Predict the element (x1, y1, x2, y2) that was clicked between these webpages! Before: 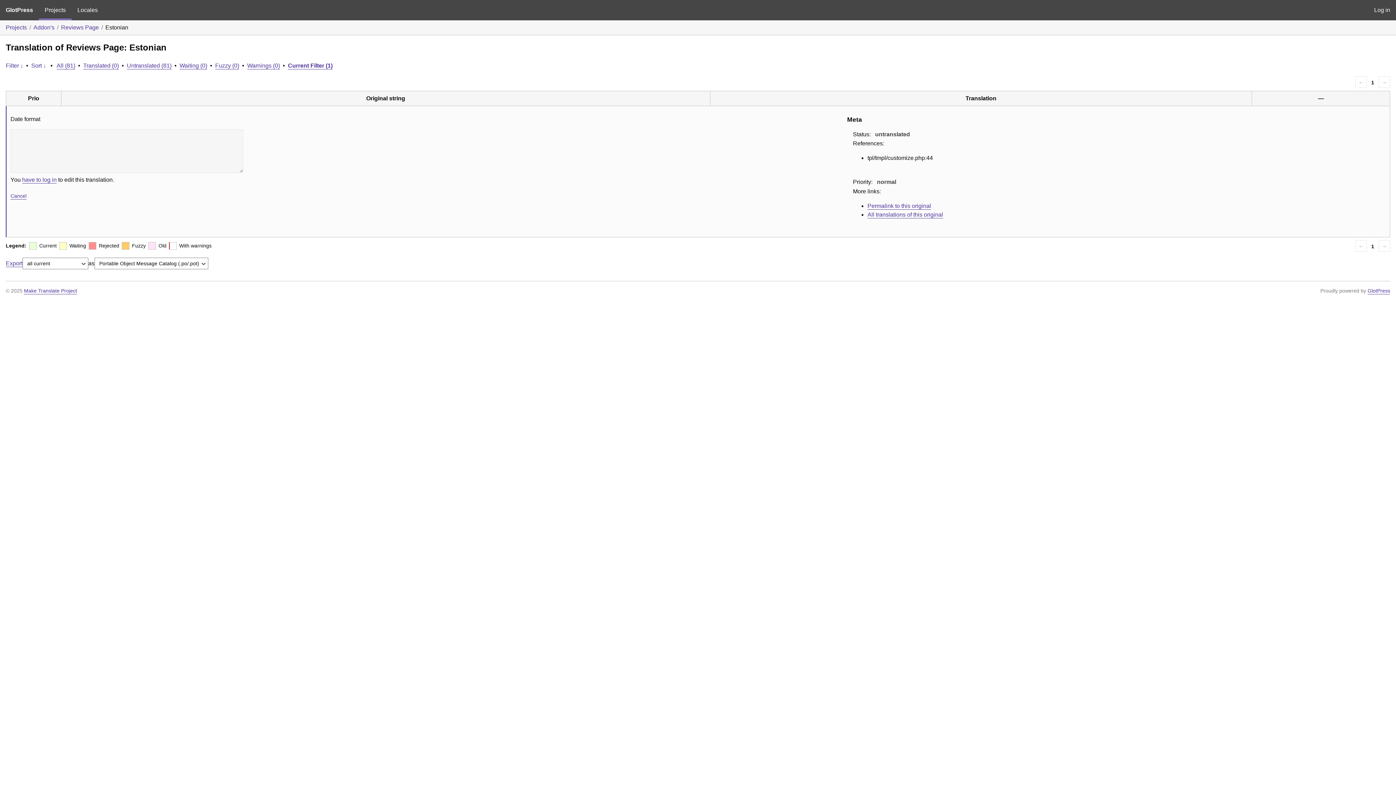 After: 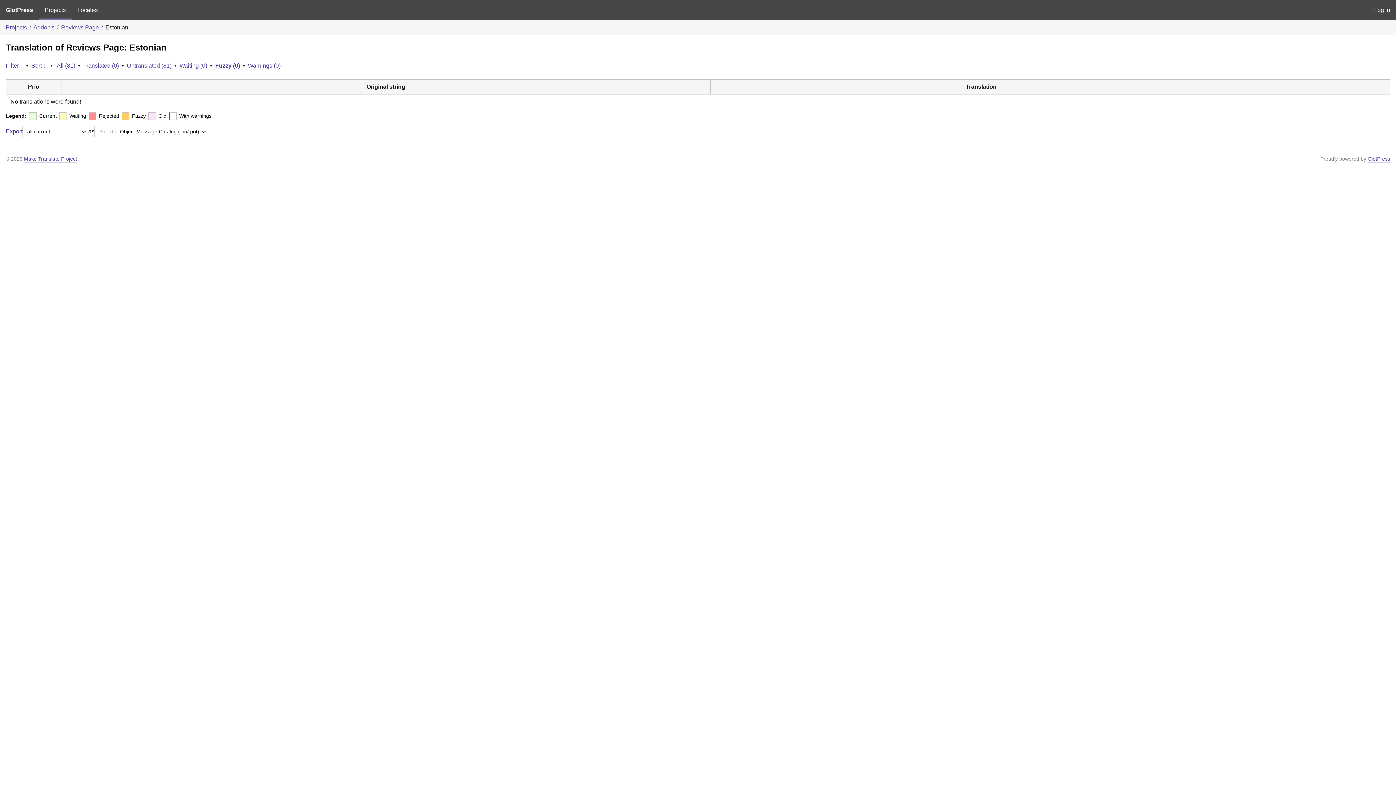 Action: bbox: (215, 62, 239, 68) label: Fuzzy (0)